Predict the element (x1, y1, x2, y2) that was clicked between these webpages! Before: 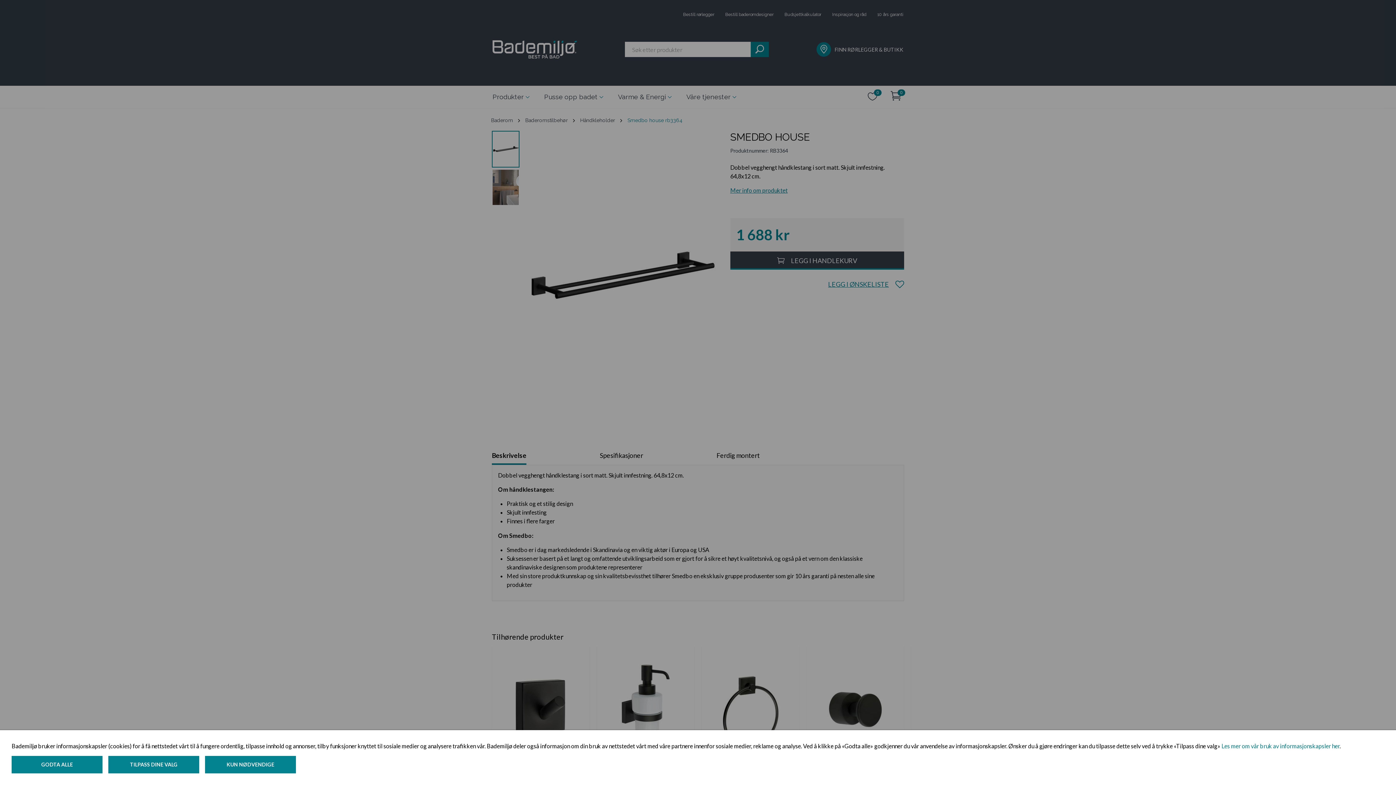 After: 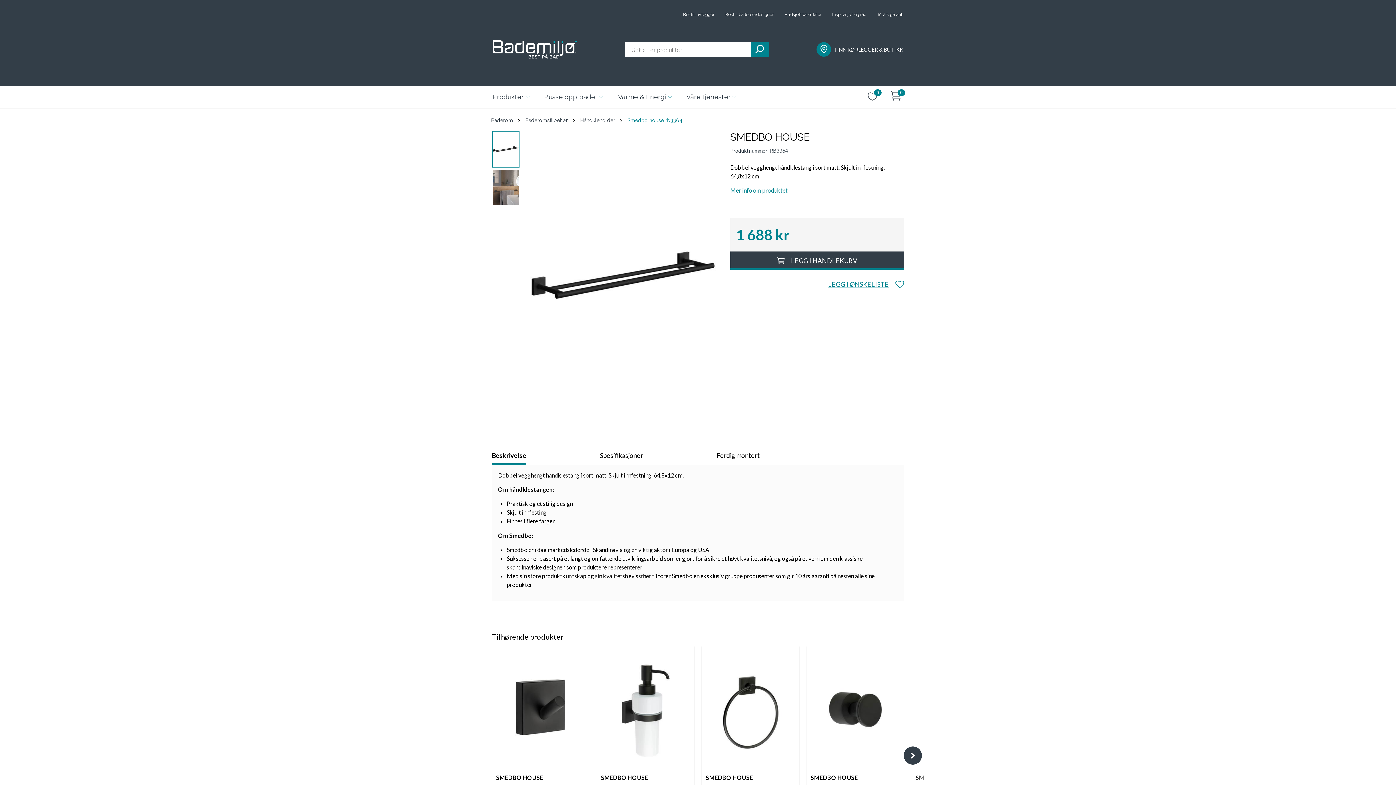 Action: bbox: (205, 756, 296, 773) label: KUN NØDVENDIGE